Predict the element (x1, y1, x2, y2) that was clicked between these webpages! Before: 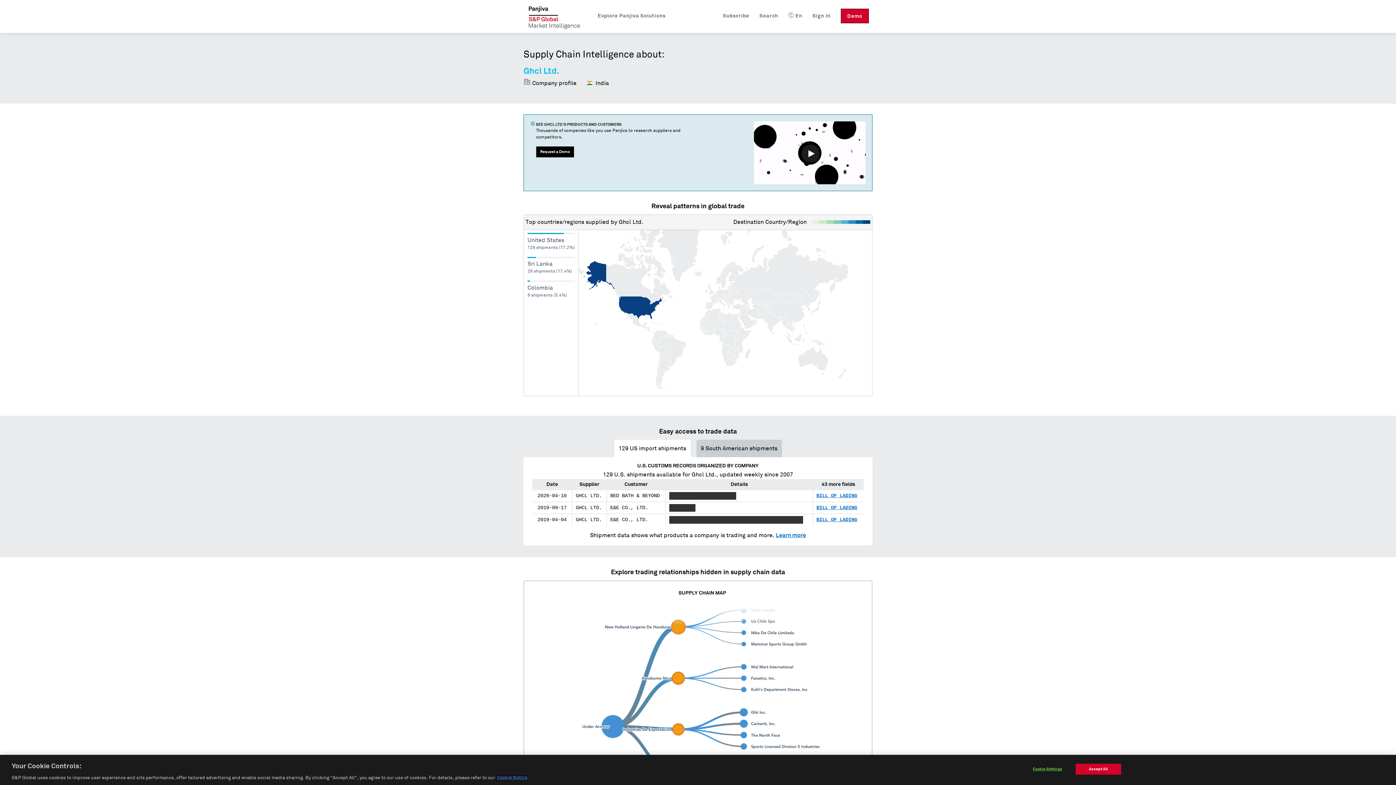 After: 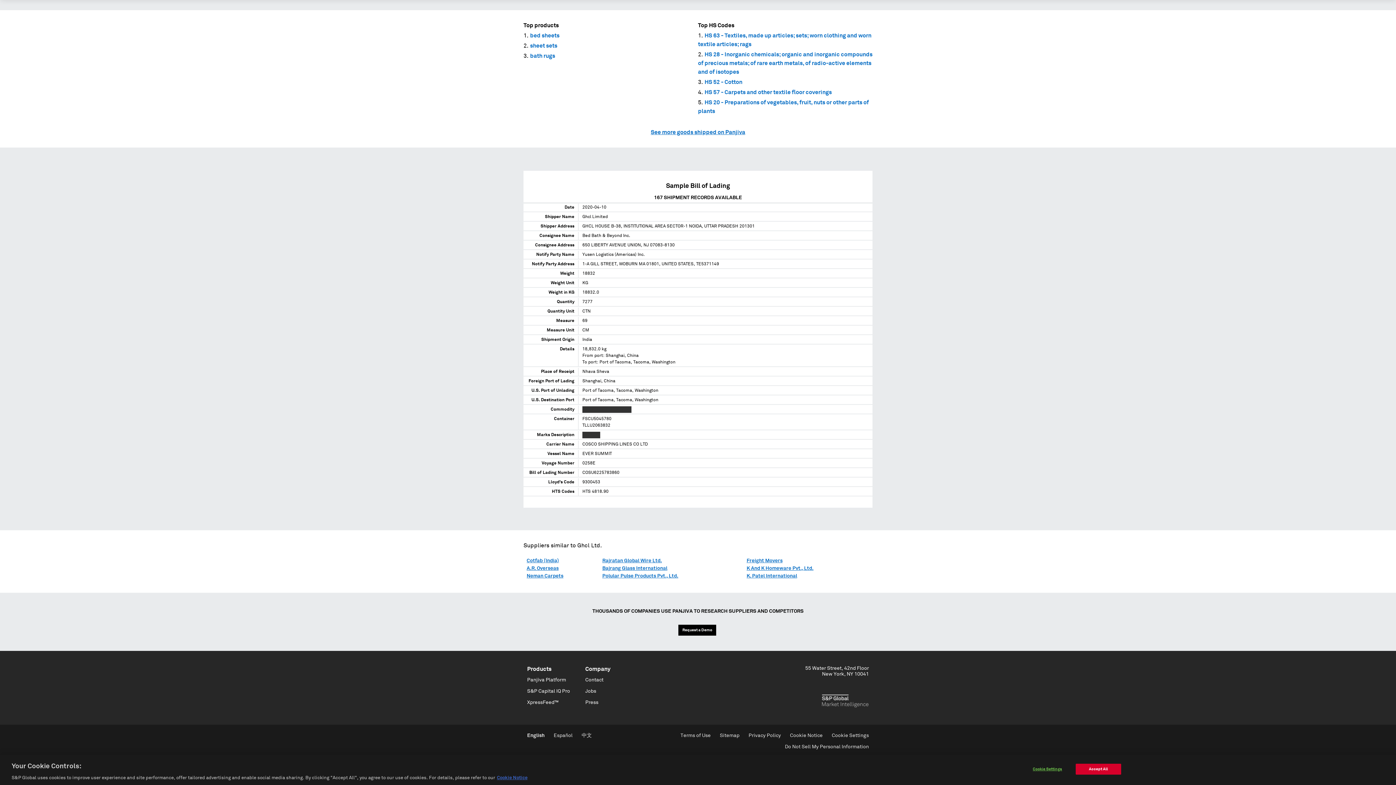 Action: bbox: (816, 517, 857, 523) label: BILL OF LADING